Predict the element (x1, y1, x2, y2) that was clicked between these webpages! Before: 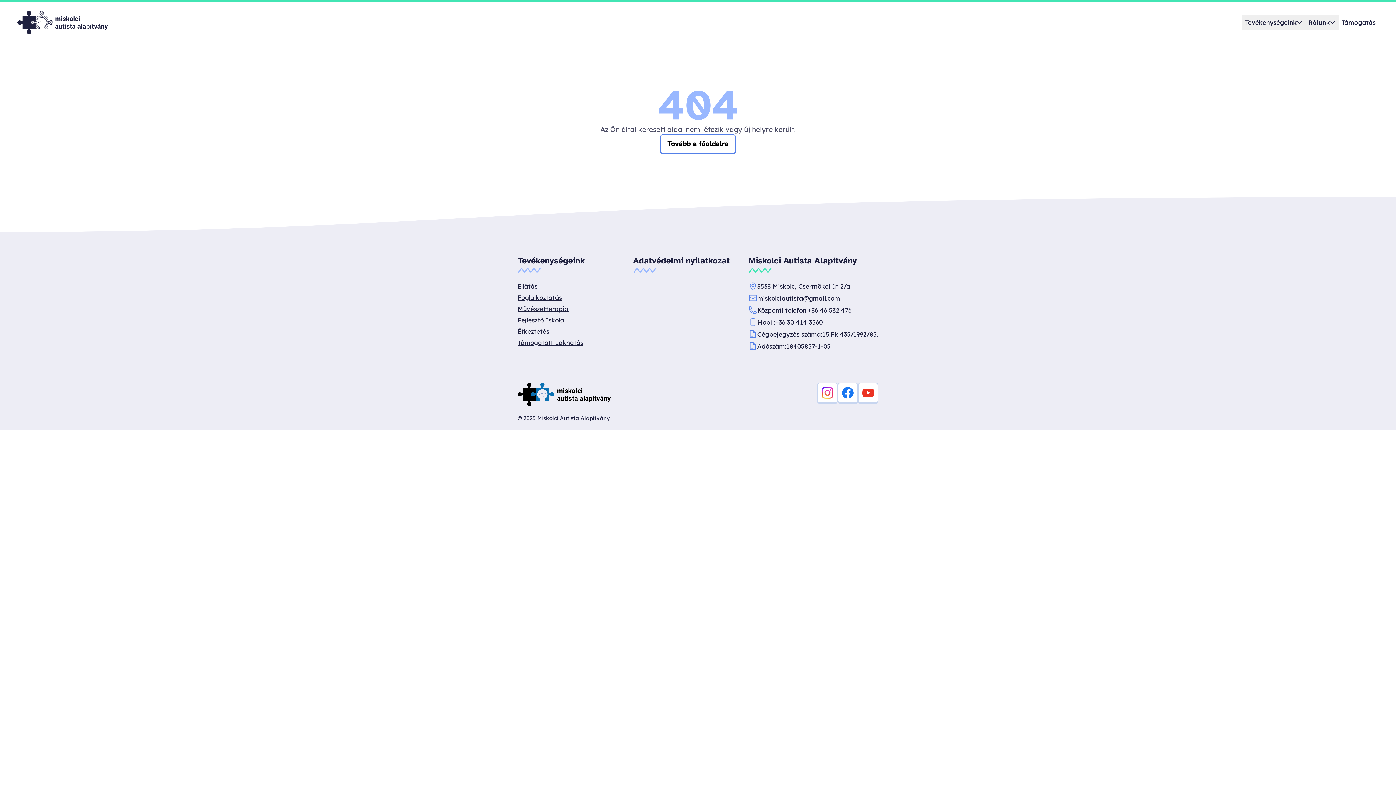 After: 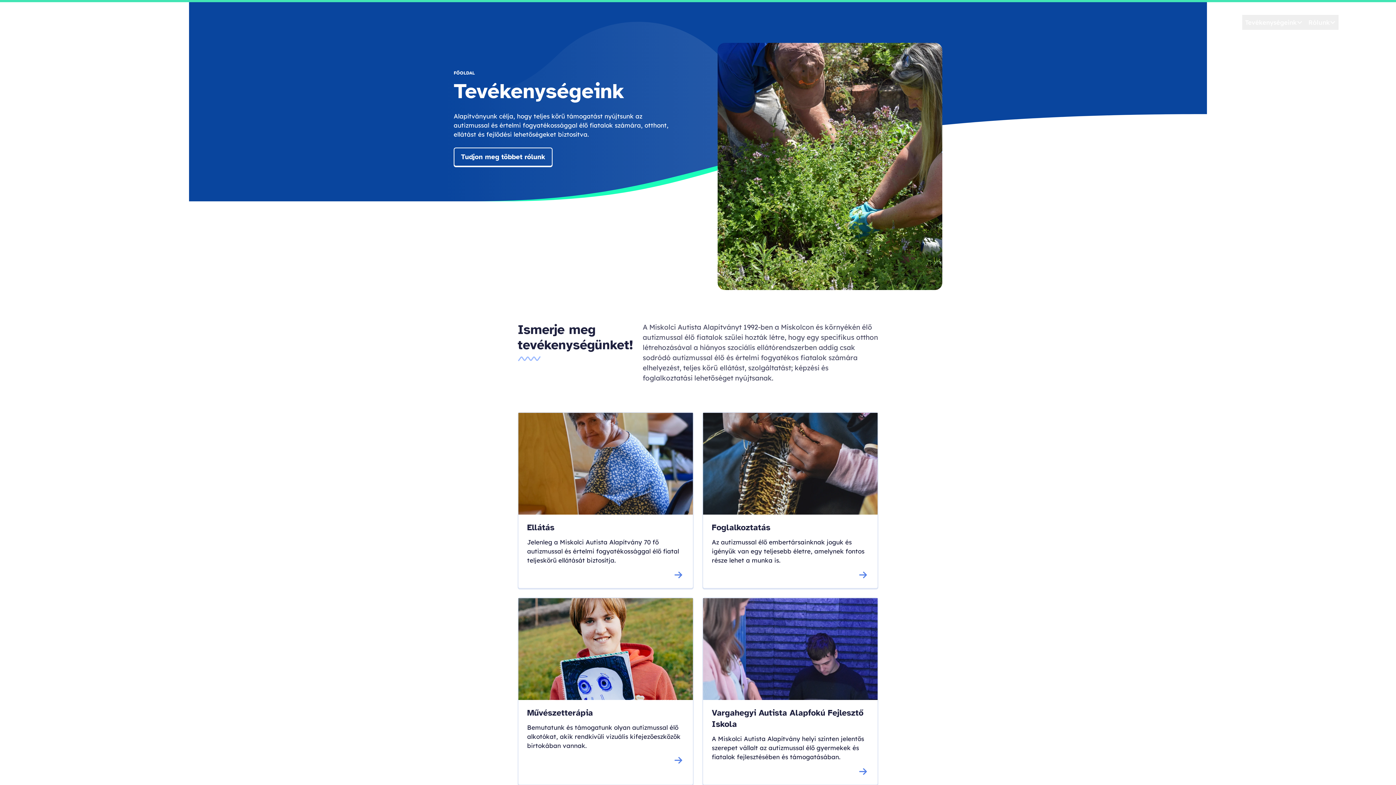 Action: label: Tevékenységeink bbox: (517, 255, 585, 272)